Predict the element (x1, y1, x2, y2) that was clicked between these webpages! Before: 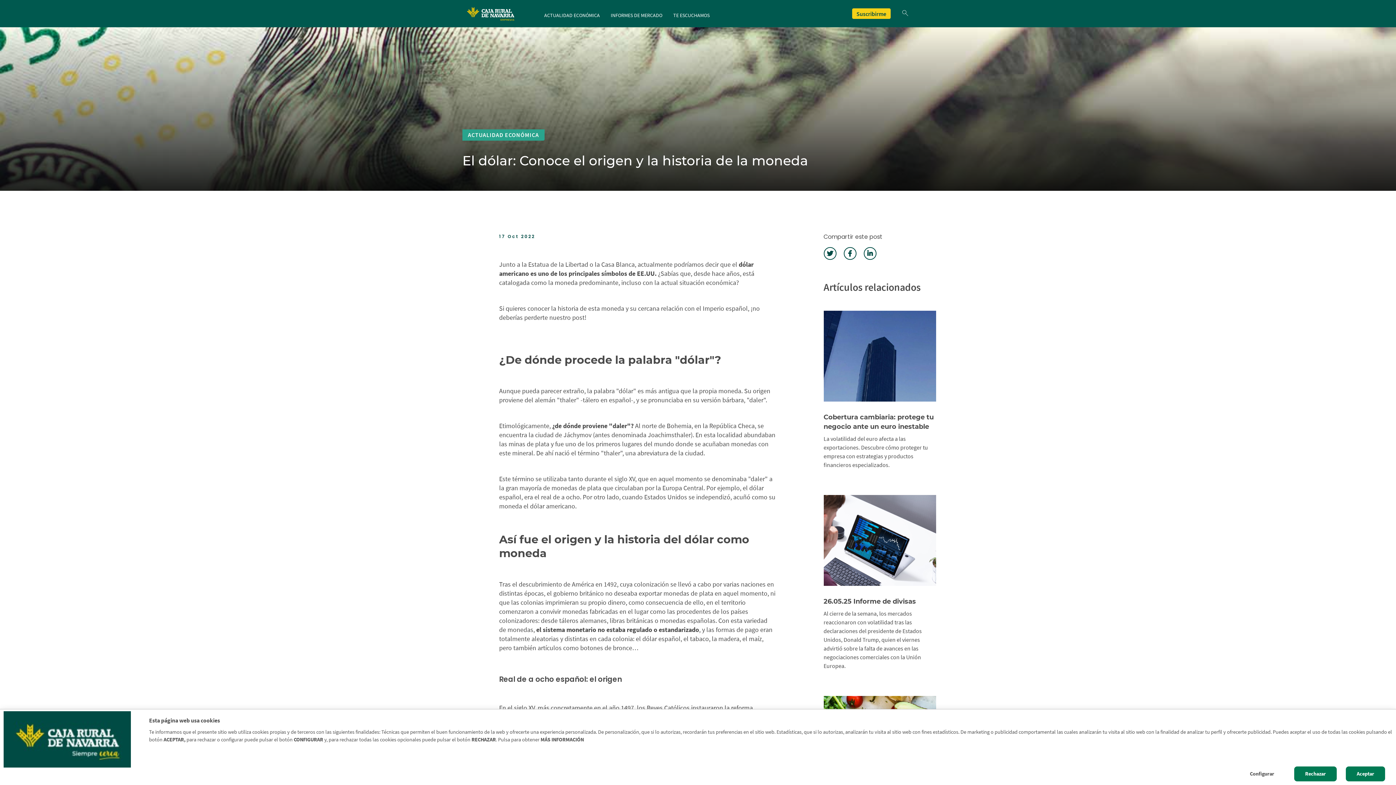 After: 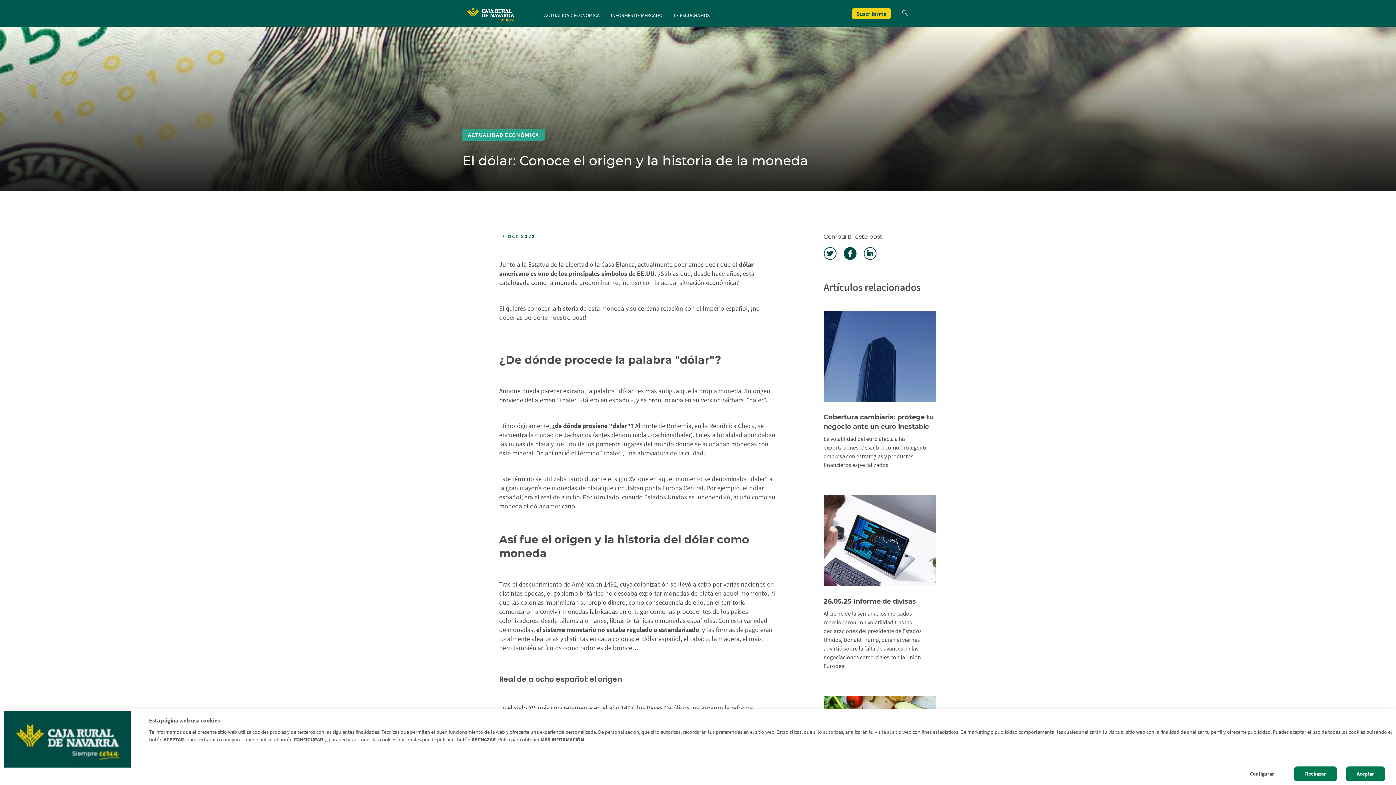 Action: bbox: (843, 247, 856, 260)